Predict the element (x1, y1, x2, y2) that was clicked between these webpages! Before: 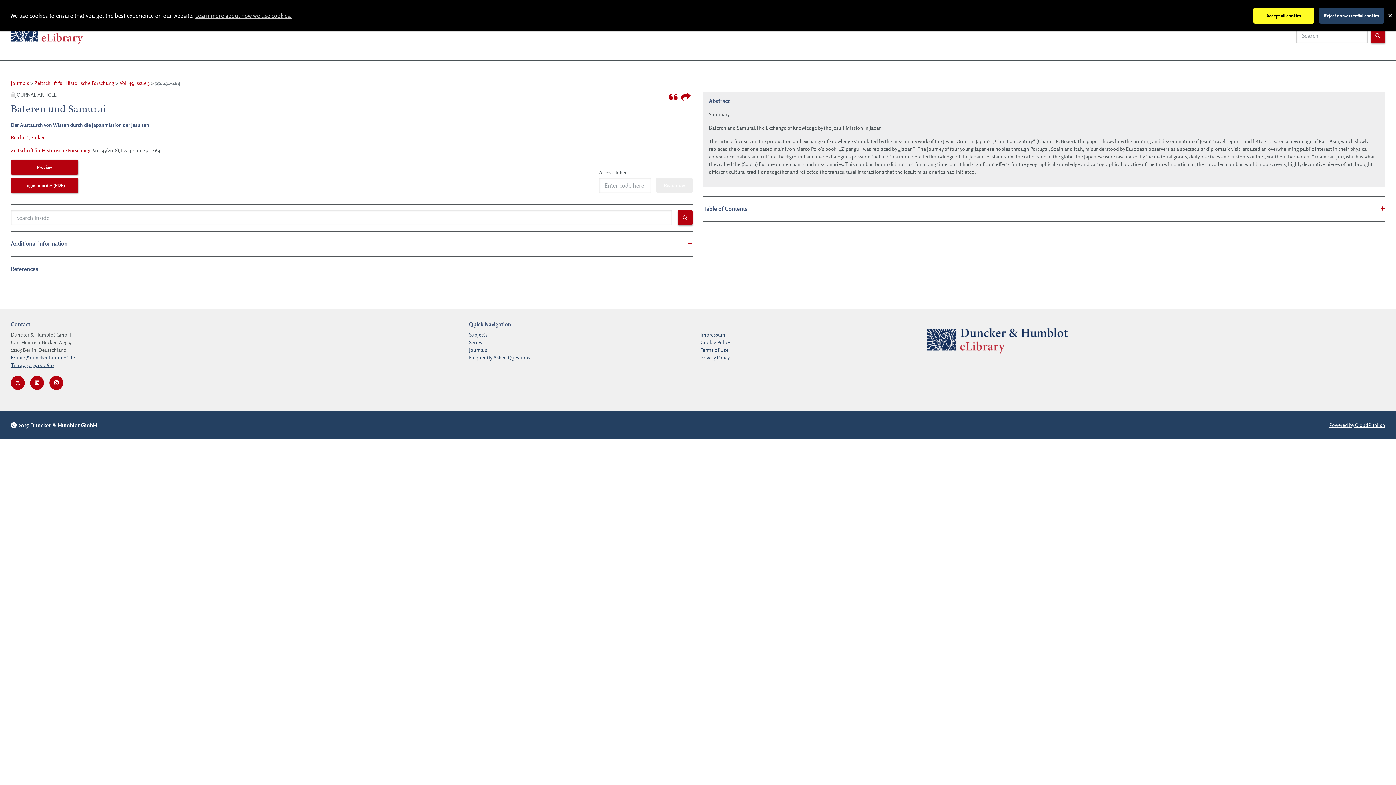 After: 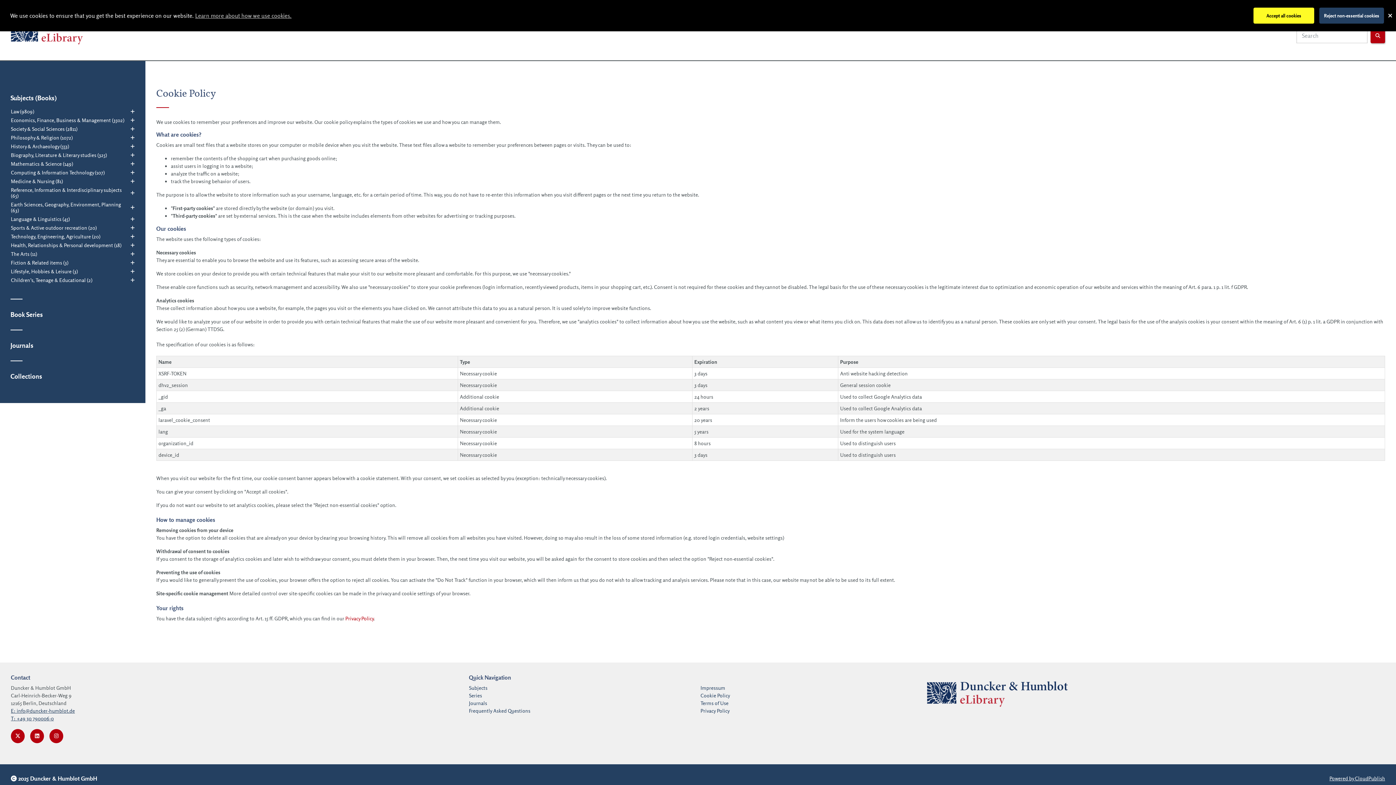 Action: label: Cookie Policy bbox: (700, 339, 730, 345)